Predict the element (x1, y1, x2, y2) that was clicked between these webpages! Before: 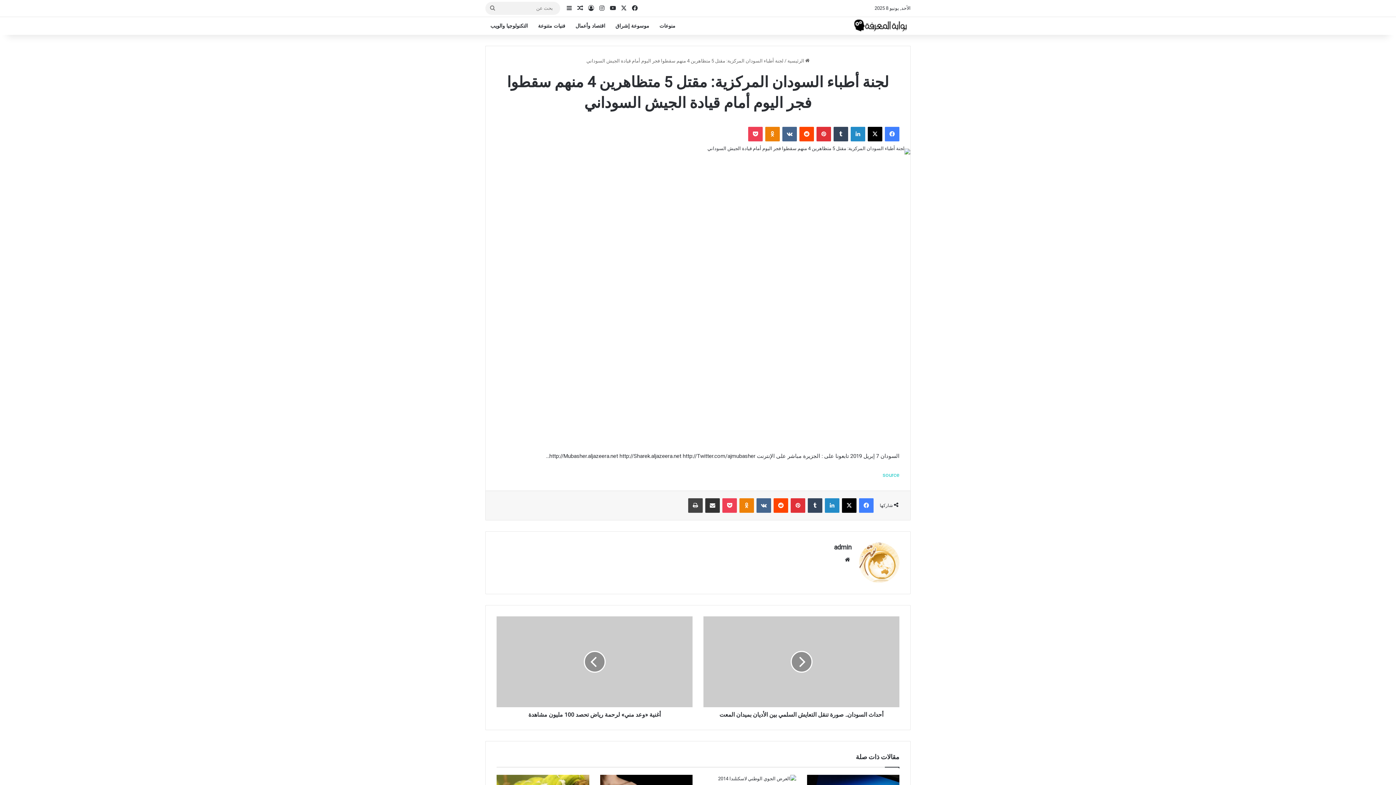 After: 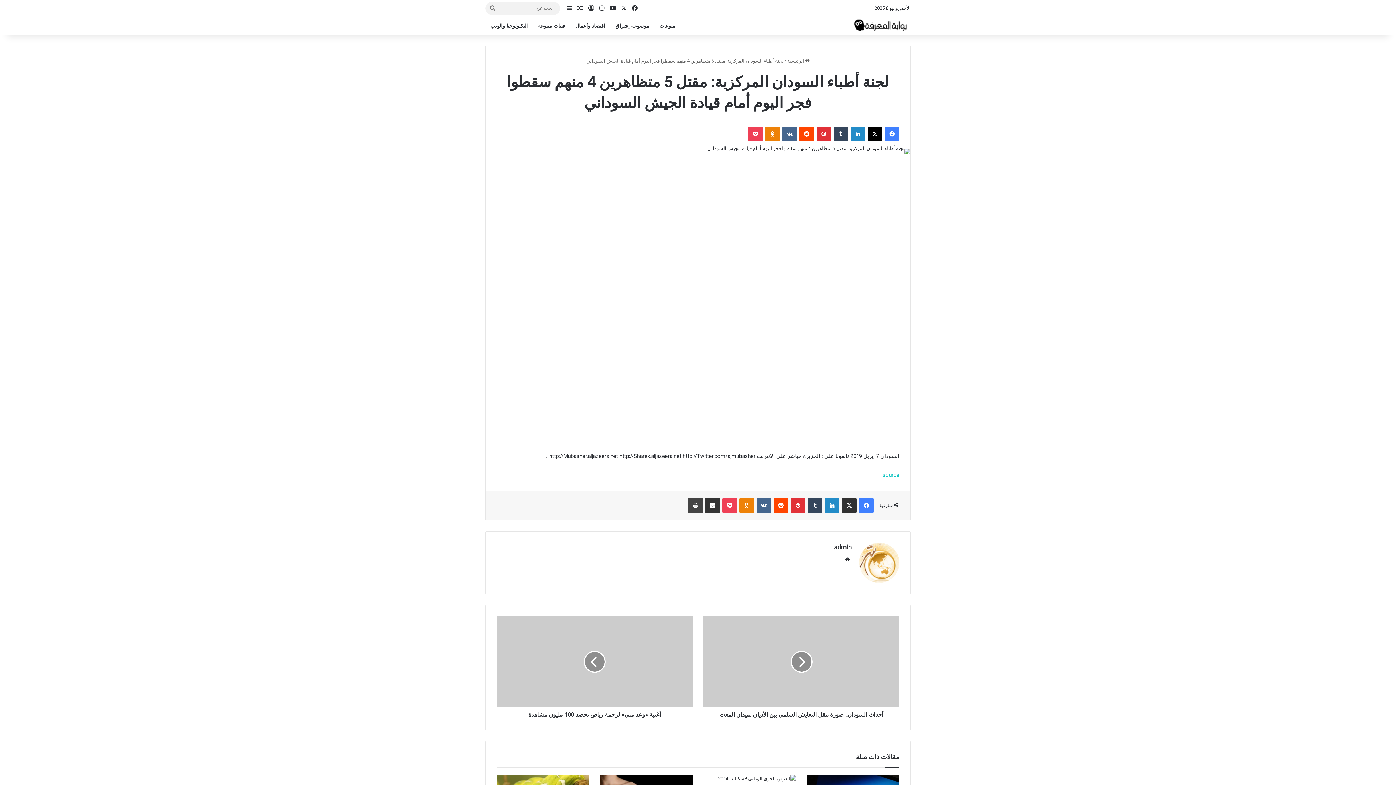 Action: label: ‫X bbox: (842, 498, 856, 513)